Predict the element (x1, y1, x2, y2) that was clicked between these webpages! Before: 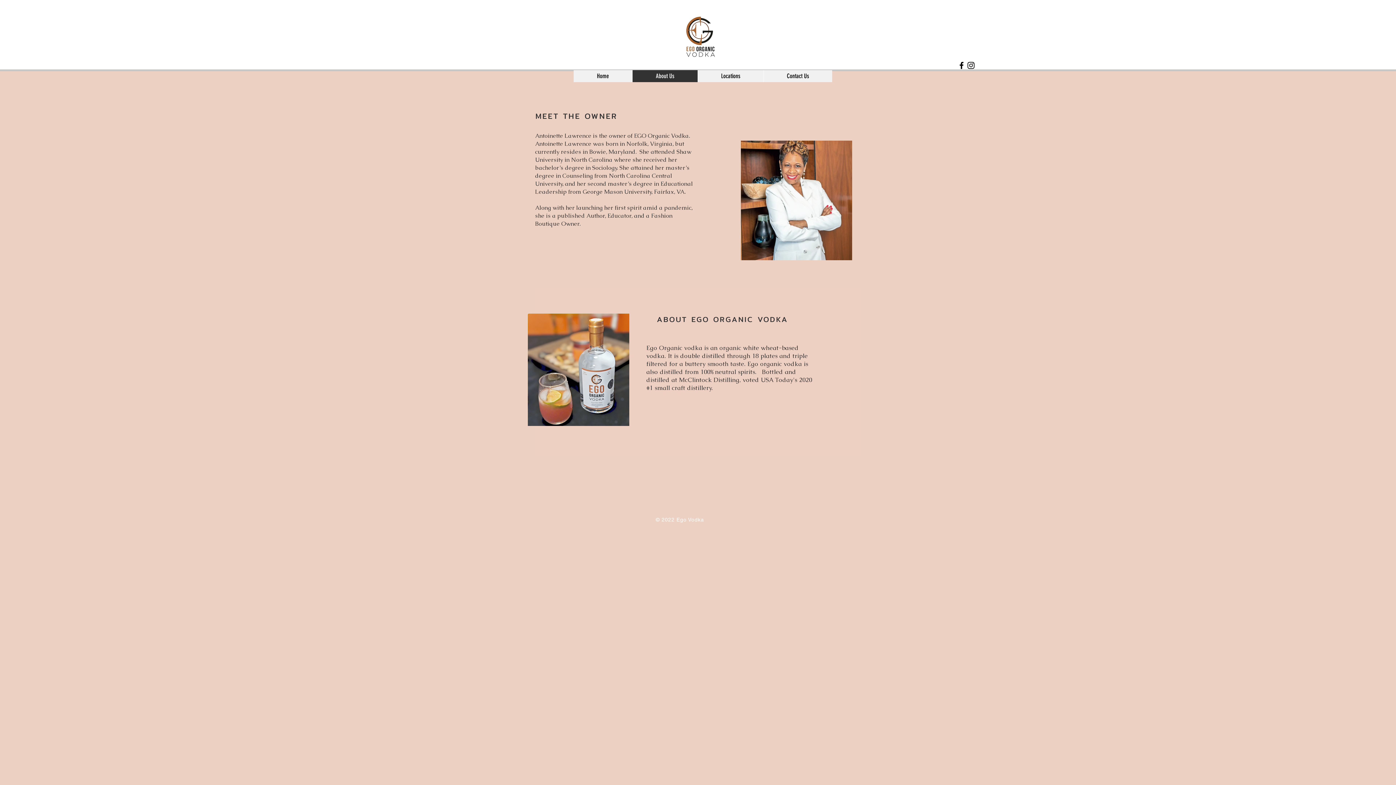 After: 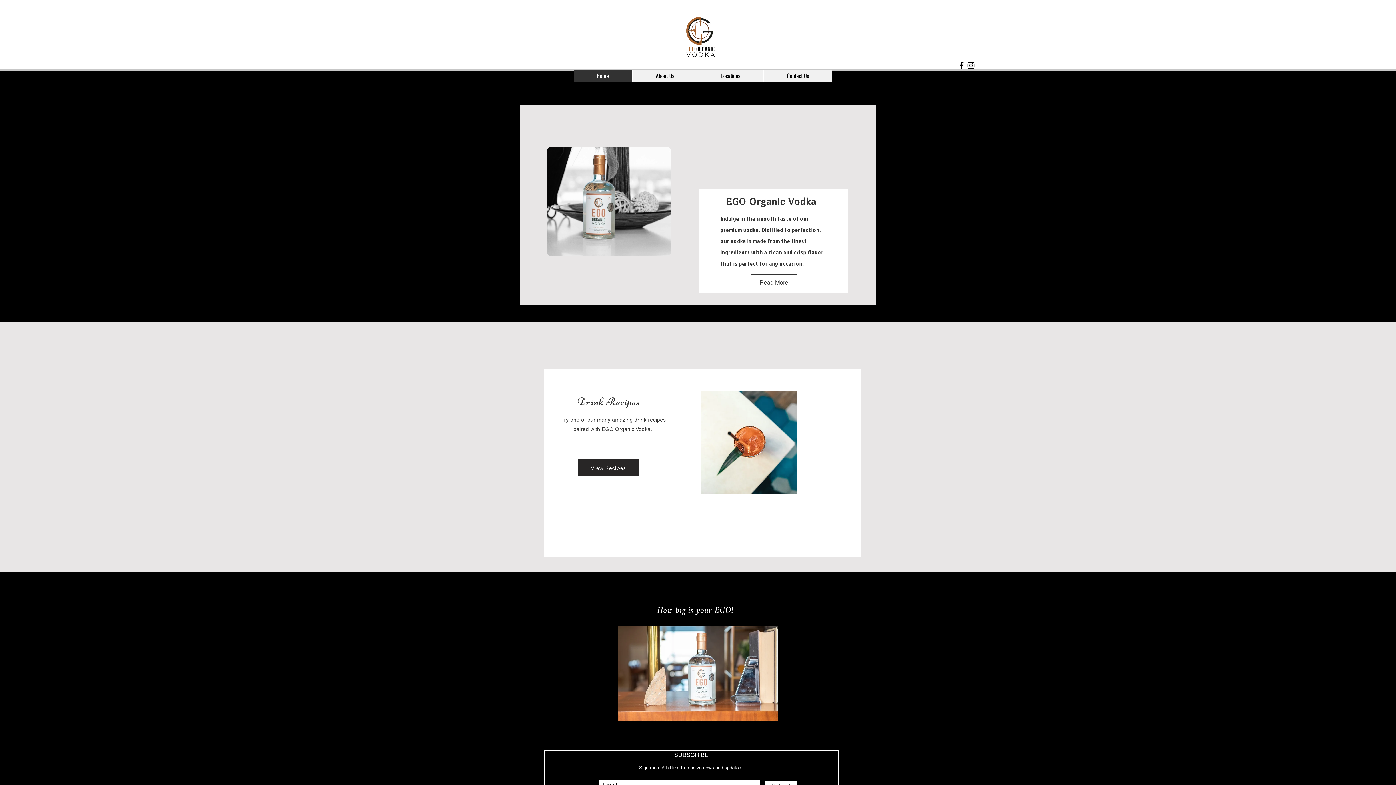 Action: label: Home bbox: (573, 70, 632, 82)